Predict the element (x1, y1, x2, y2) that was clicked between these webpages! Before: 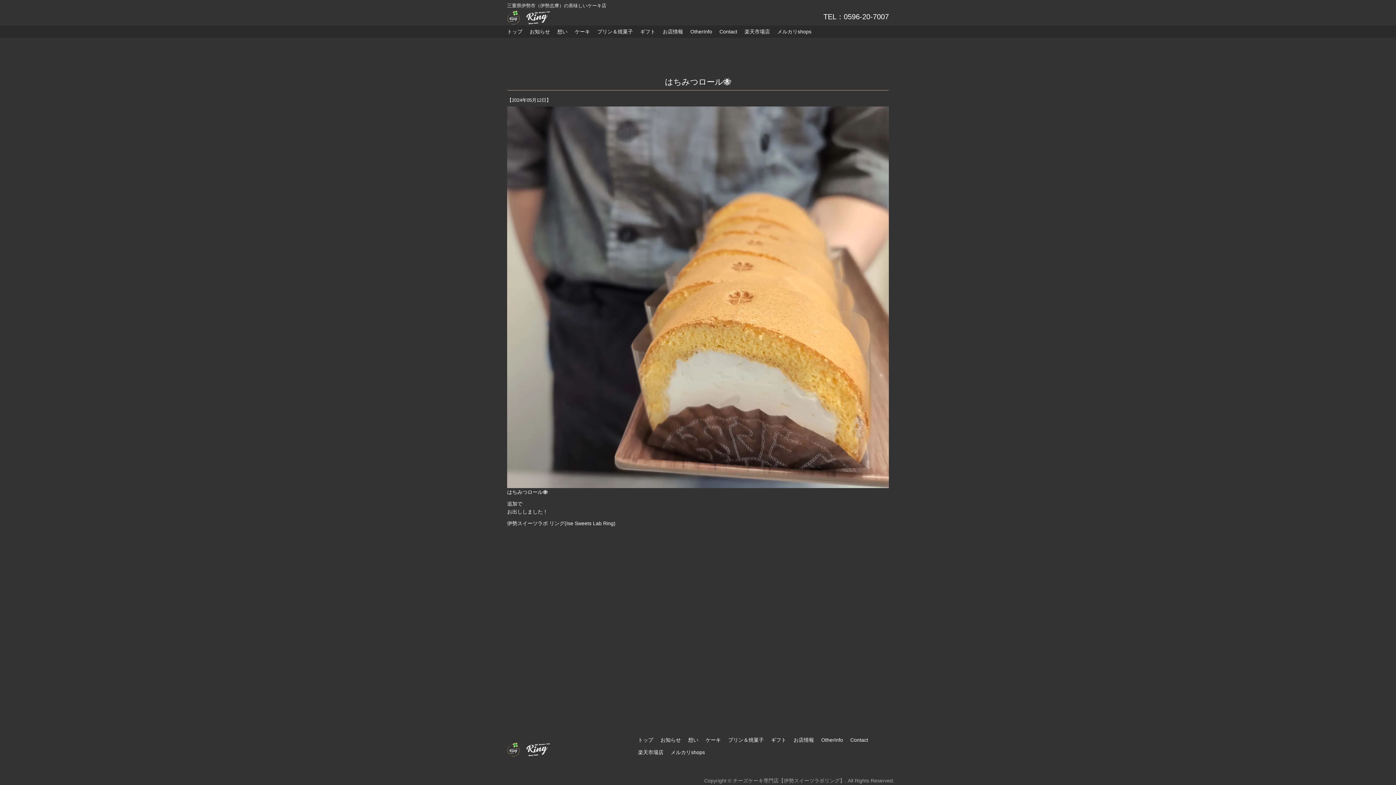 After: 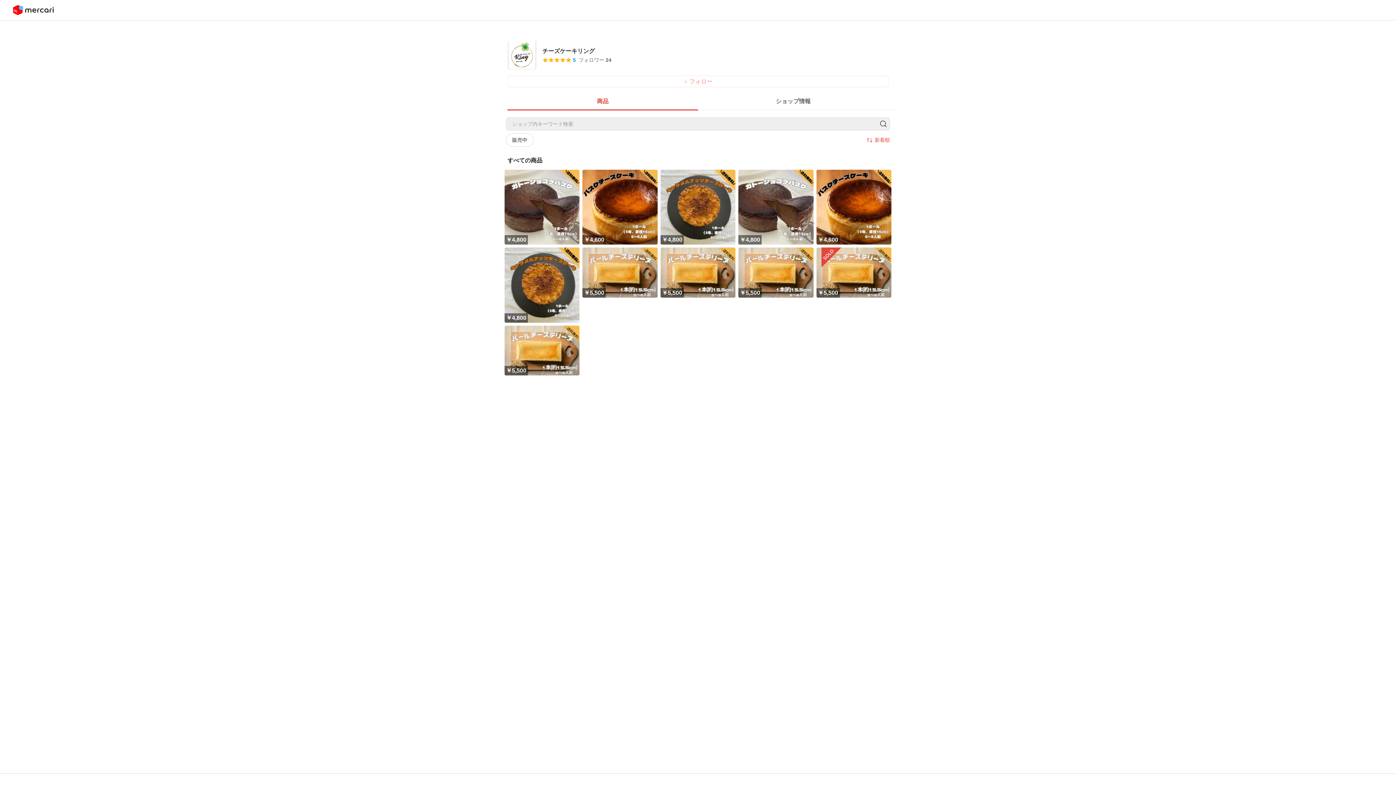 Action: label: メルカリshops bbox: (777, 25, 818, 37)